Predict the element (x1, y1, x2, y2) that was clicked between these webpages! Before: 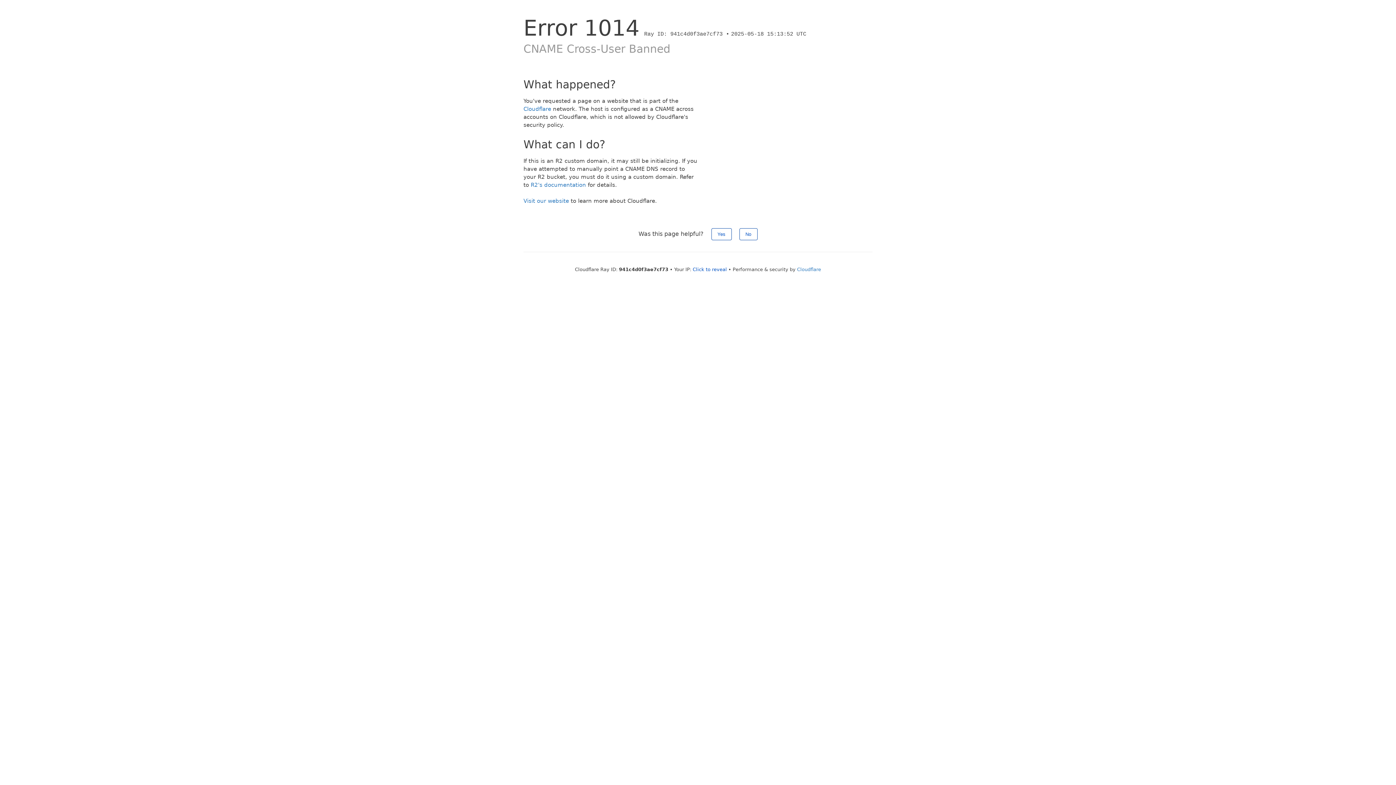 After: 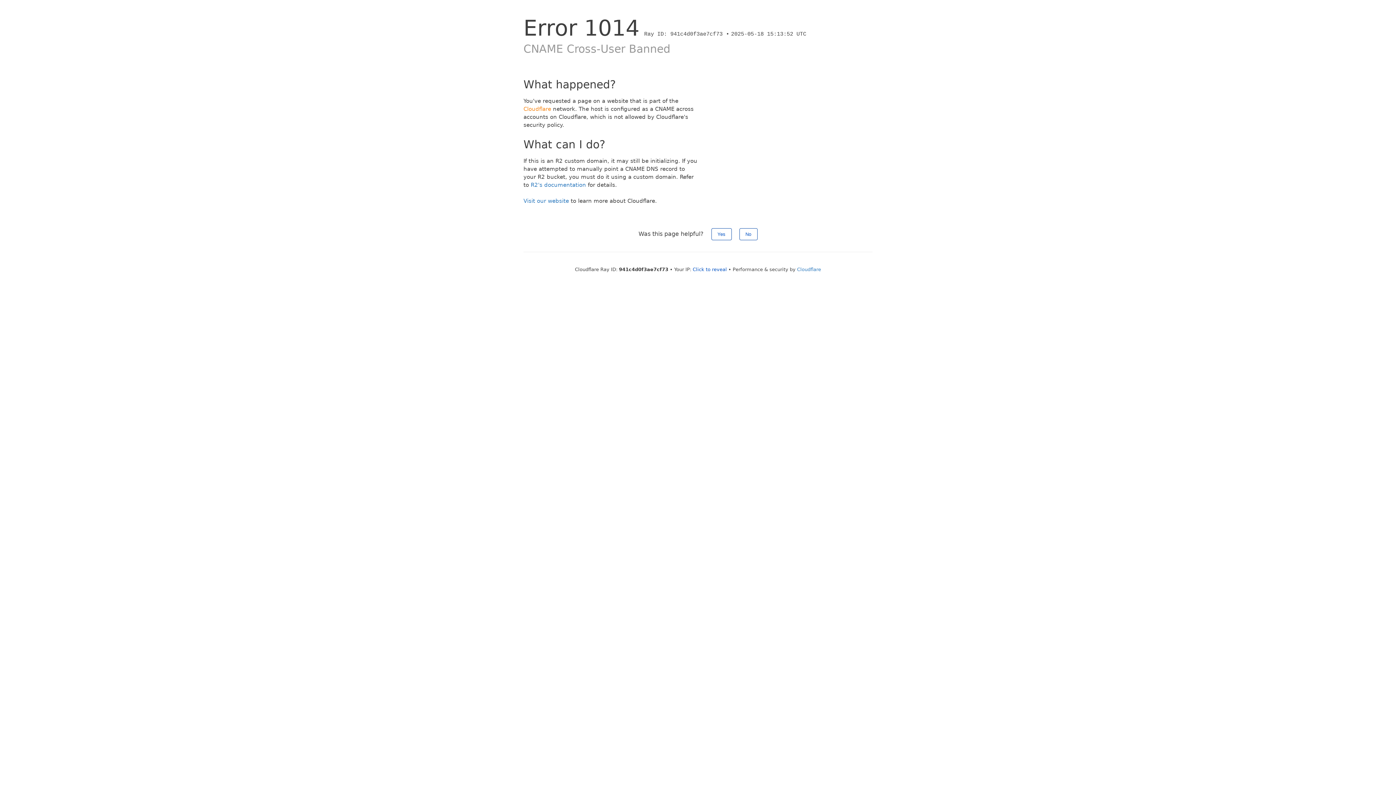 Action: bbox: (523, 105, 551, 112) label: Cloudflare